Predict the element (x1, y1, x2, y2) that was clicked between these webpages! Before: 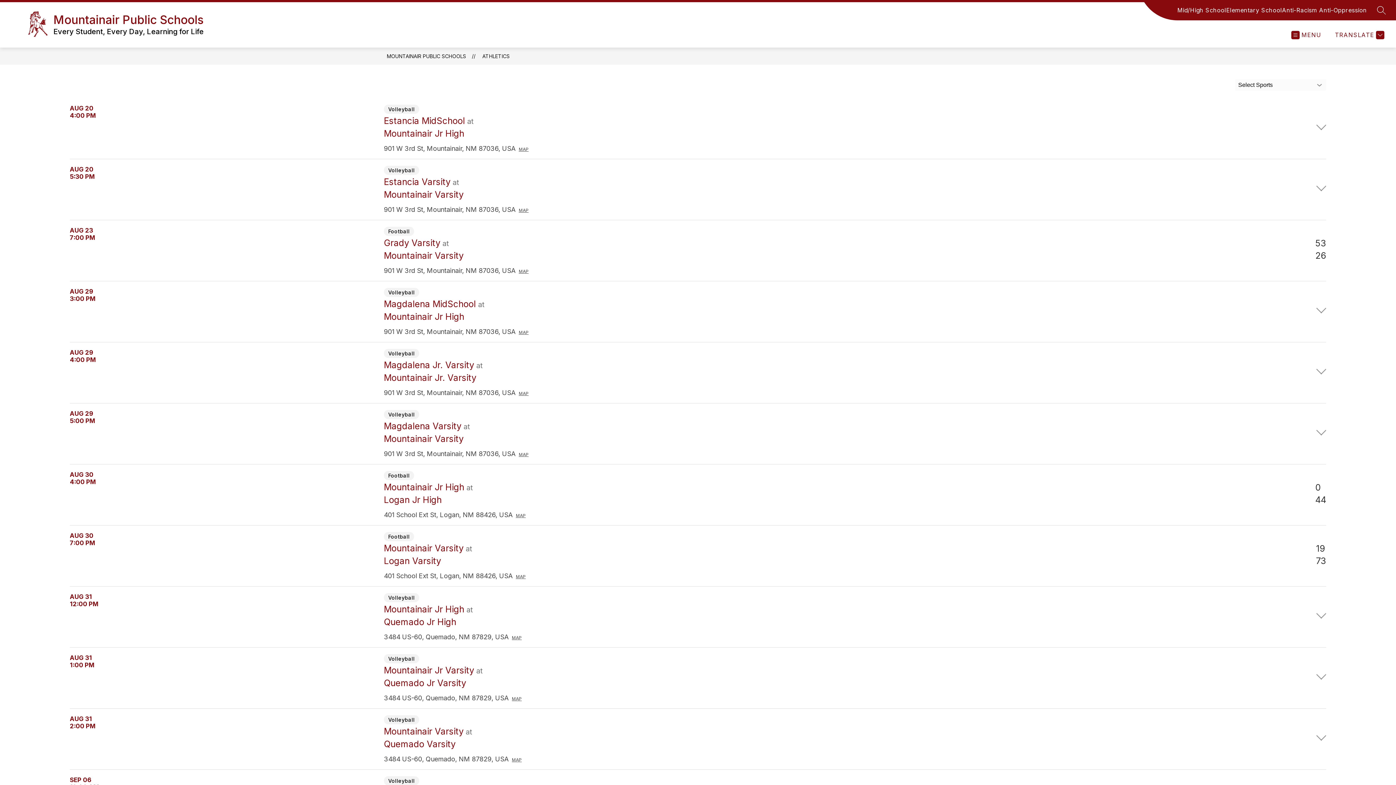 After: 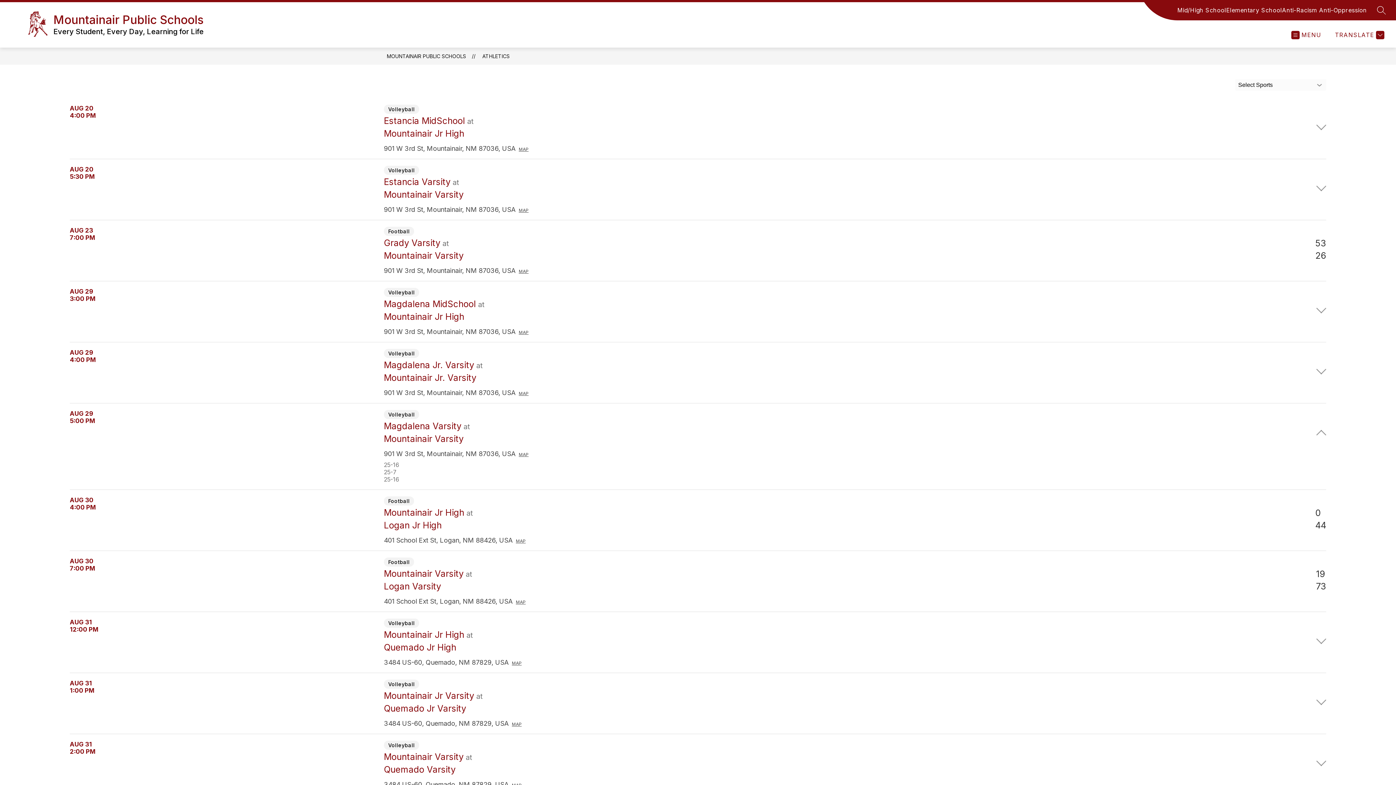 Action: label: MAP bbox: (518, 452, 528, 457)